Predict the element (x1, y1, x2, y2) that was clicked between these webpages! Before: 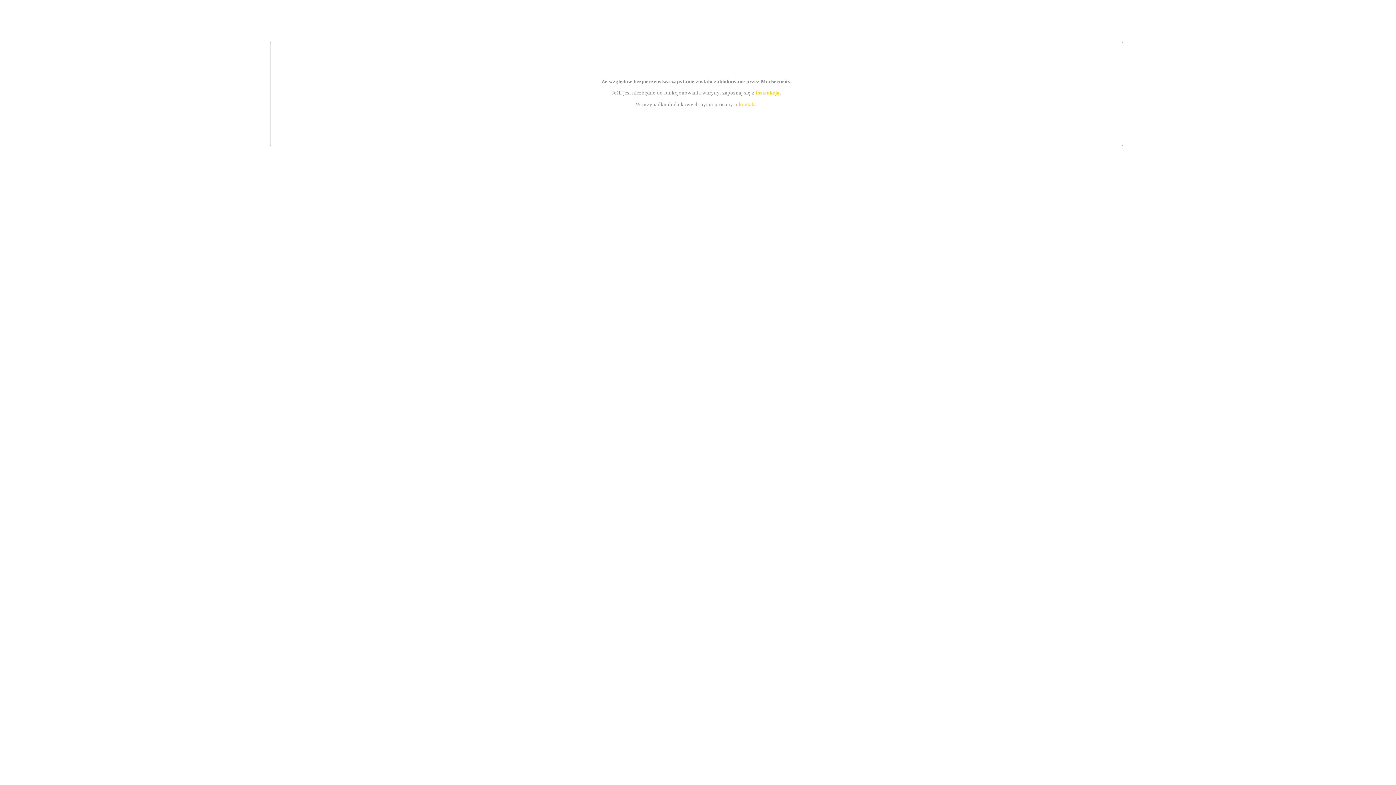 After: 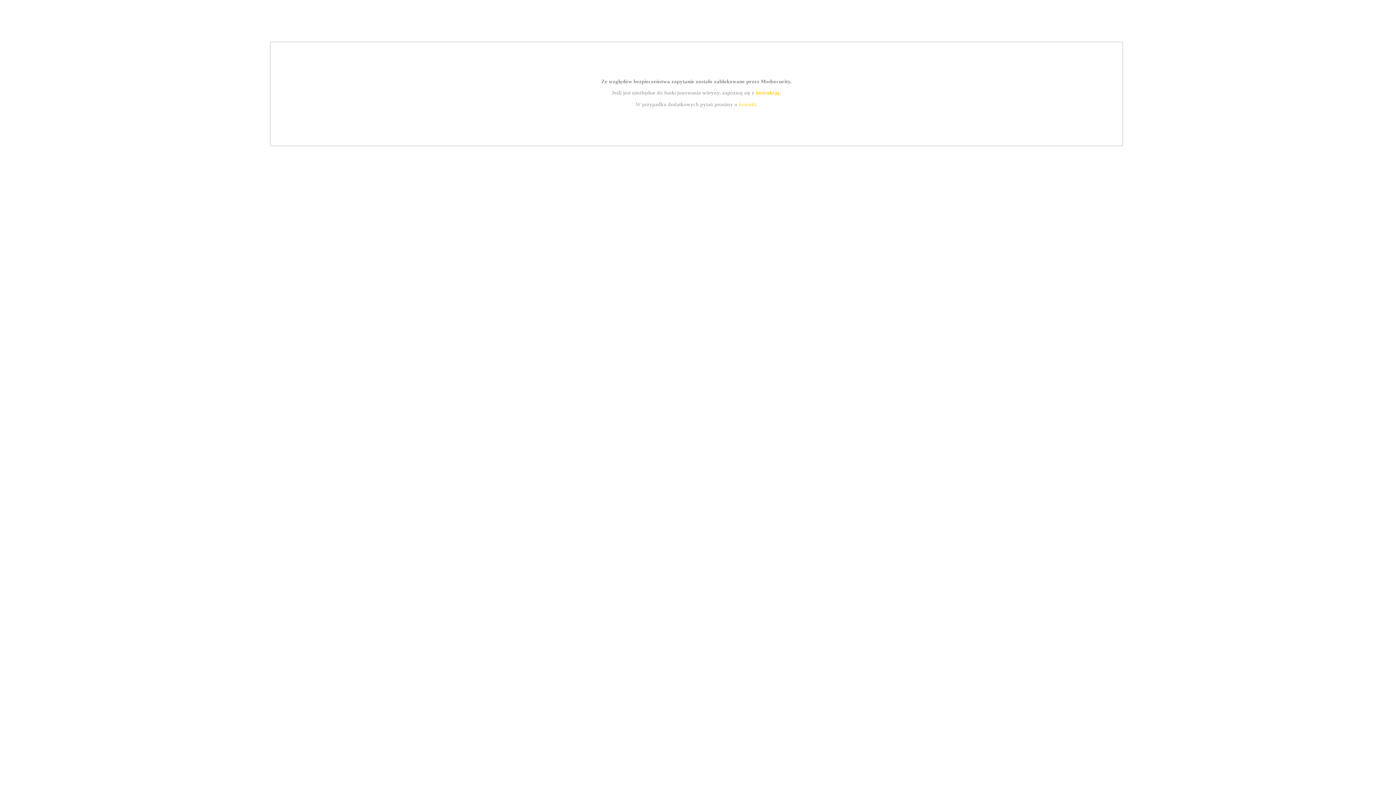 Action: bbox: (755, 89, 779, 95) label: instrukcją